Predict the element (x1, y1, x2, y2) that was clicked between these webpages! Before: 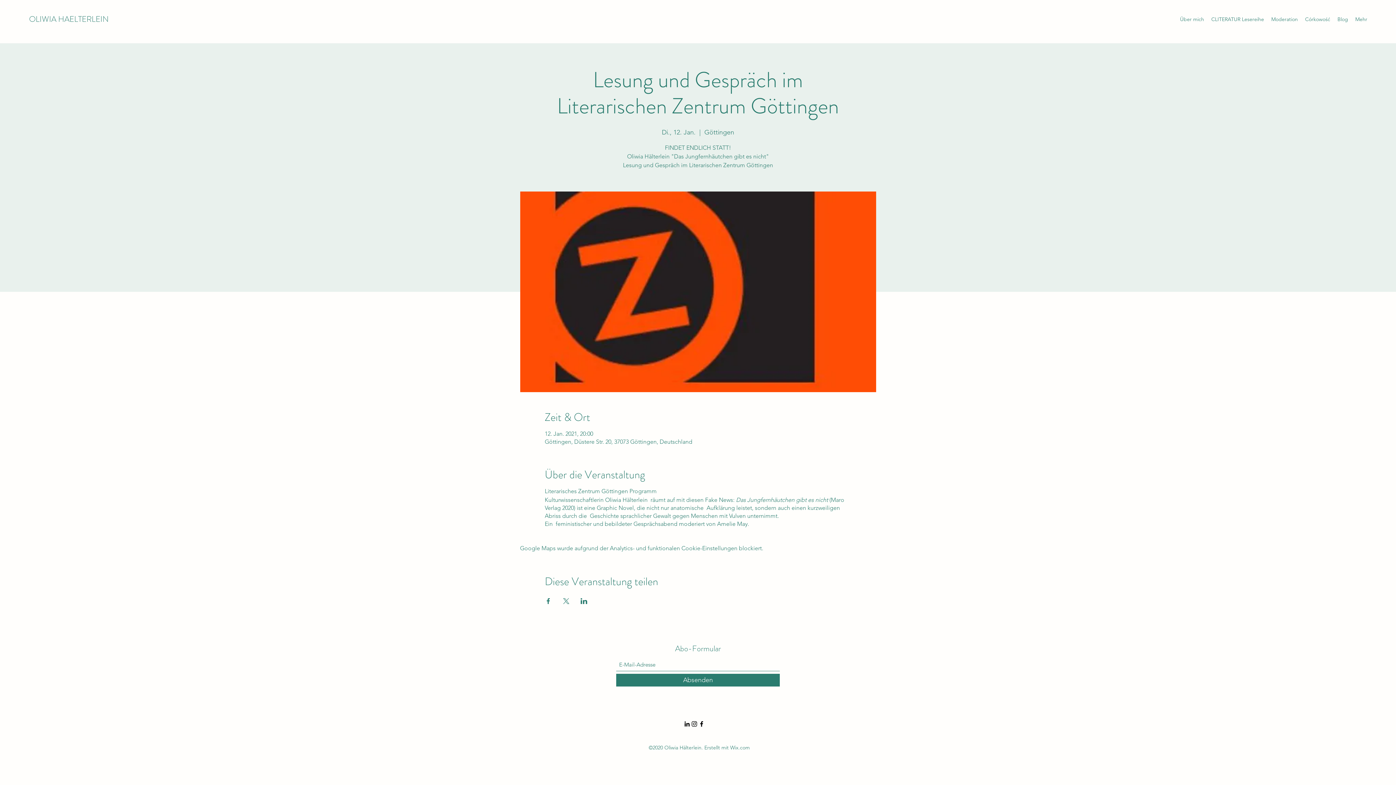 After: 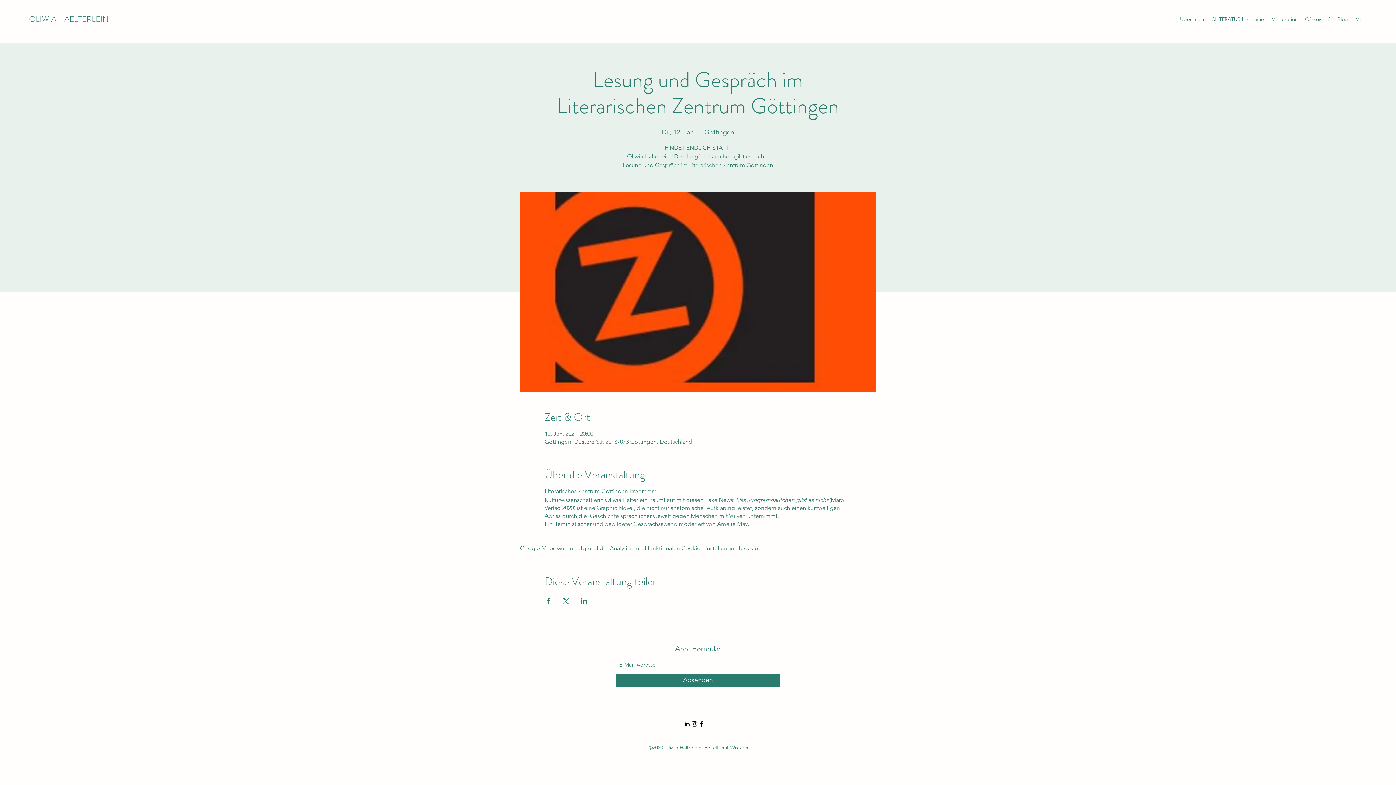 Action: label: Instagram bbox: (690, 720, 698, 728)